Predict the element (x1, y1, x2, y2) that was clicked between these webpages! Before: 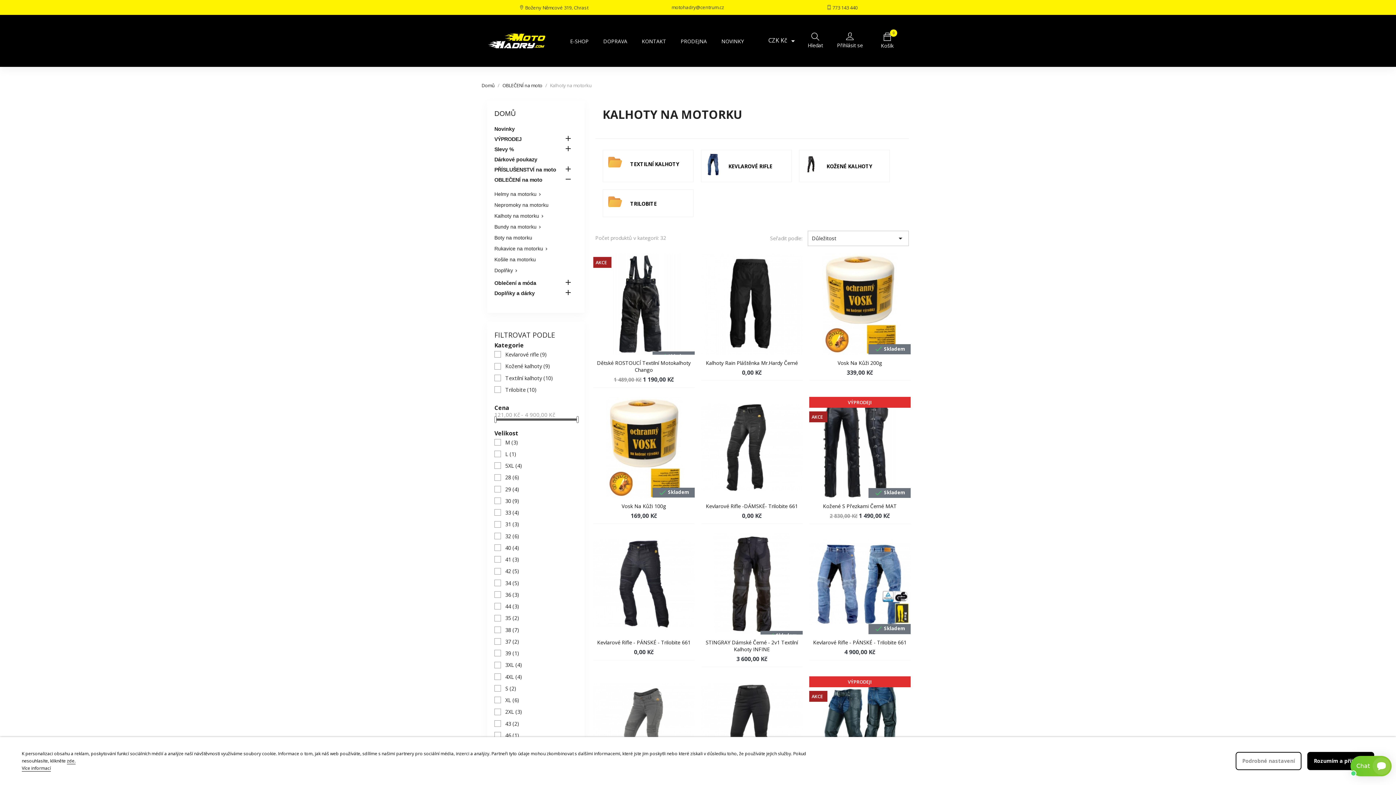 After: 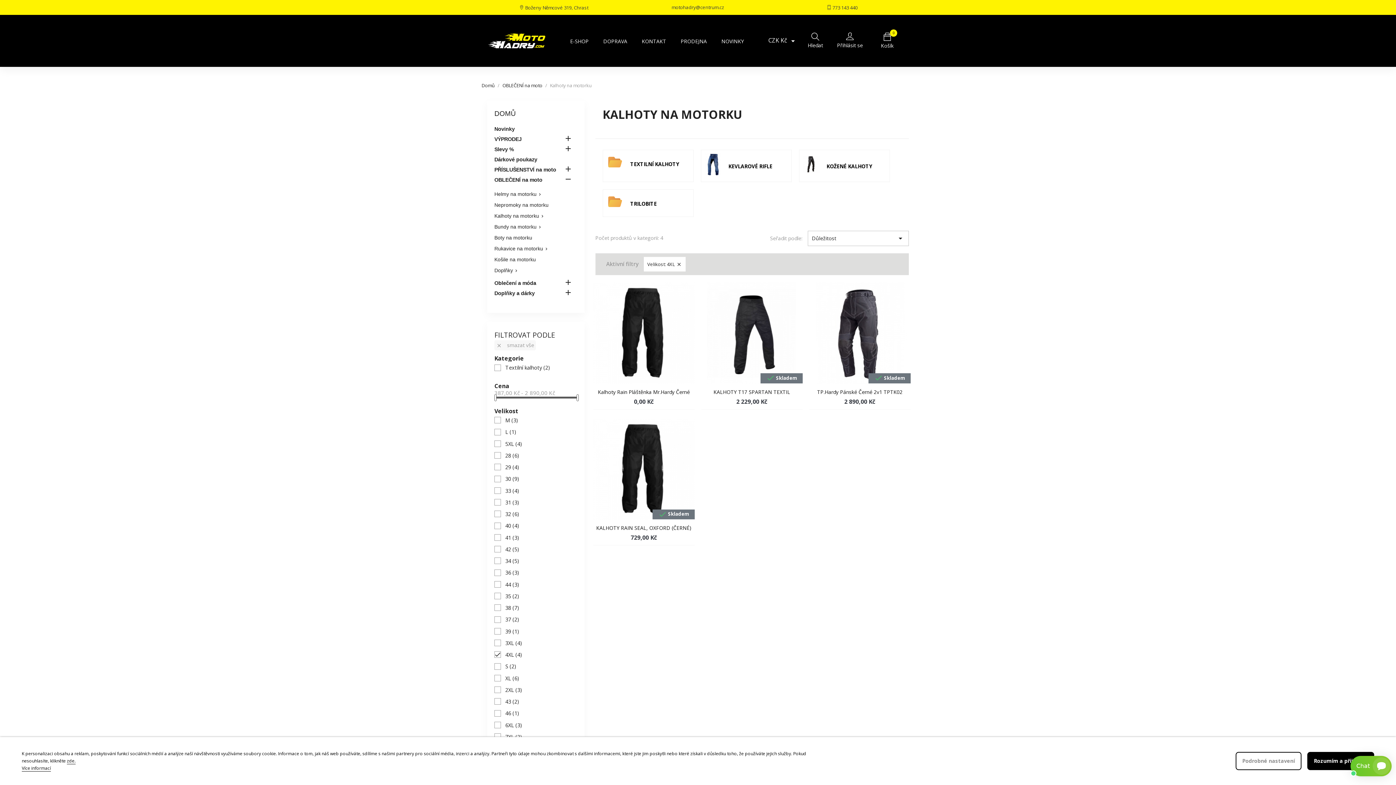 Action: bbox: (505, 673, 577, 680) label: 4XL (4)